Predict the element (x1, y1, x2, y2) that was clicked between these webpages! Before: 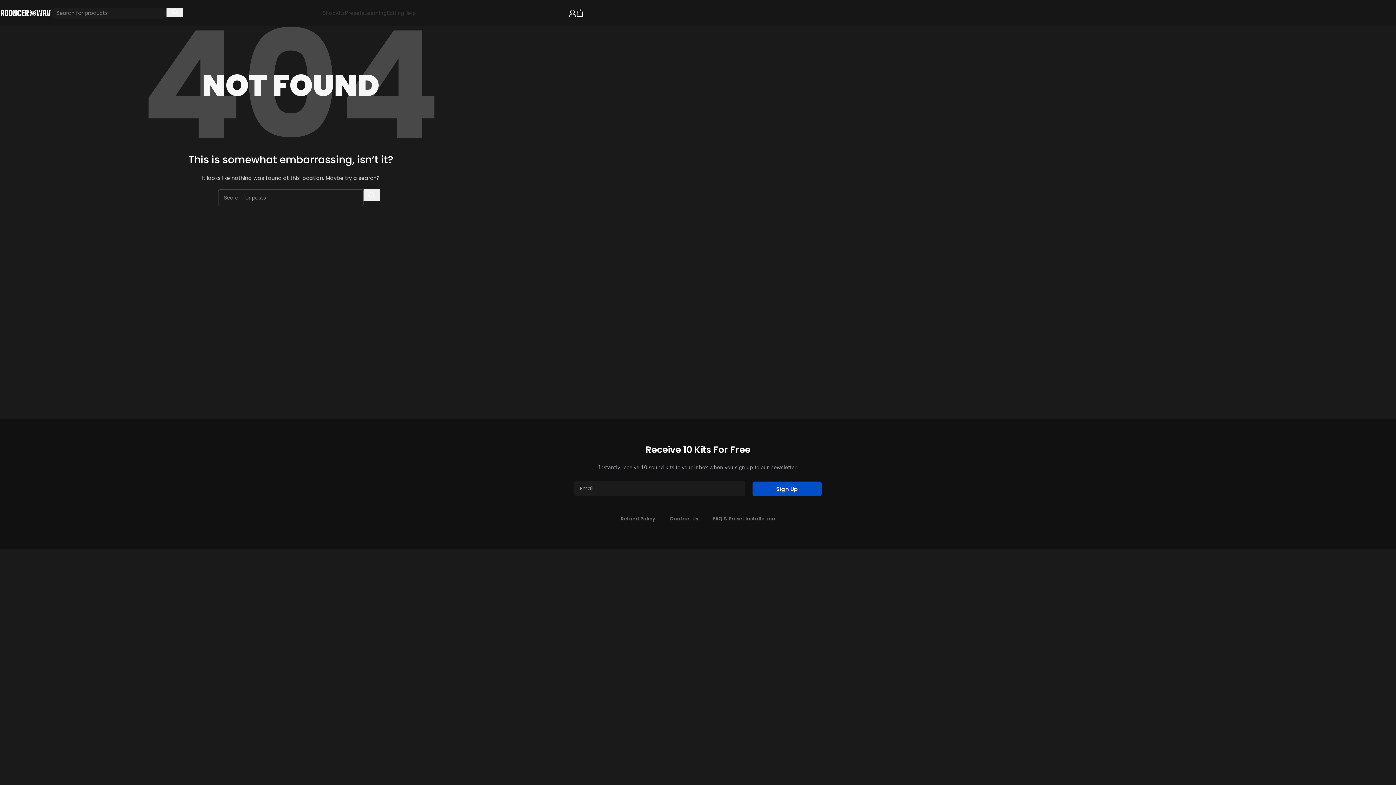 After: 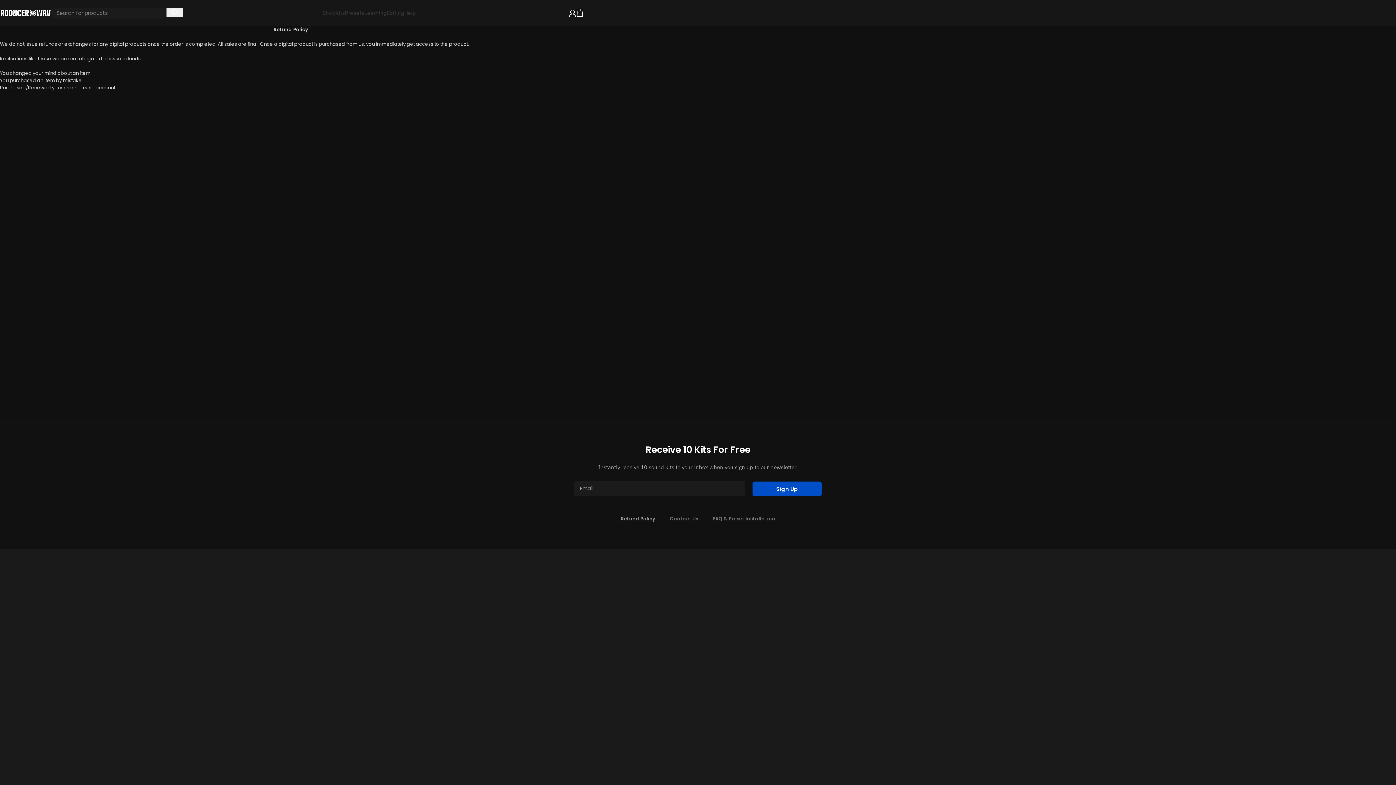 Action: label: Refund Policy bbox: (613, 510, 662, 527)